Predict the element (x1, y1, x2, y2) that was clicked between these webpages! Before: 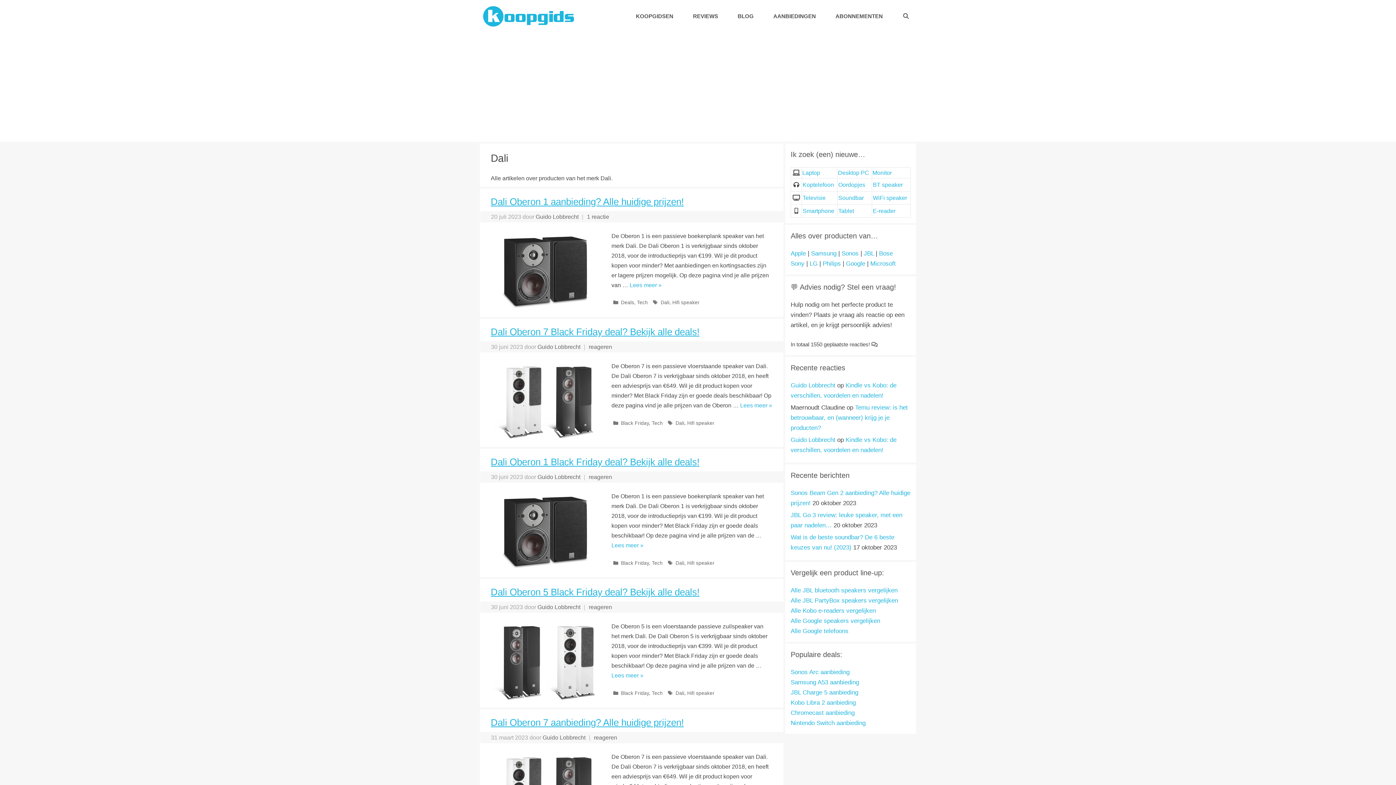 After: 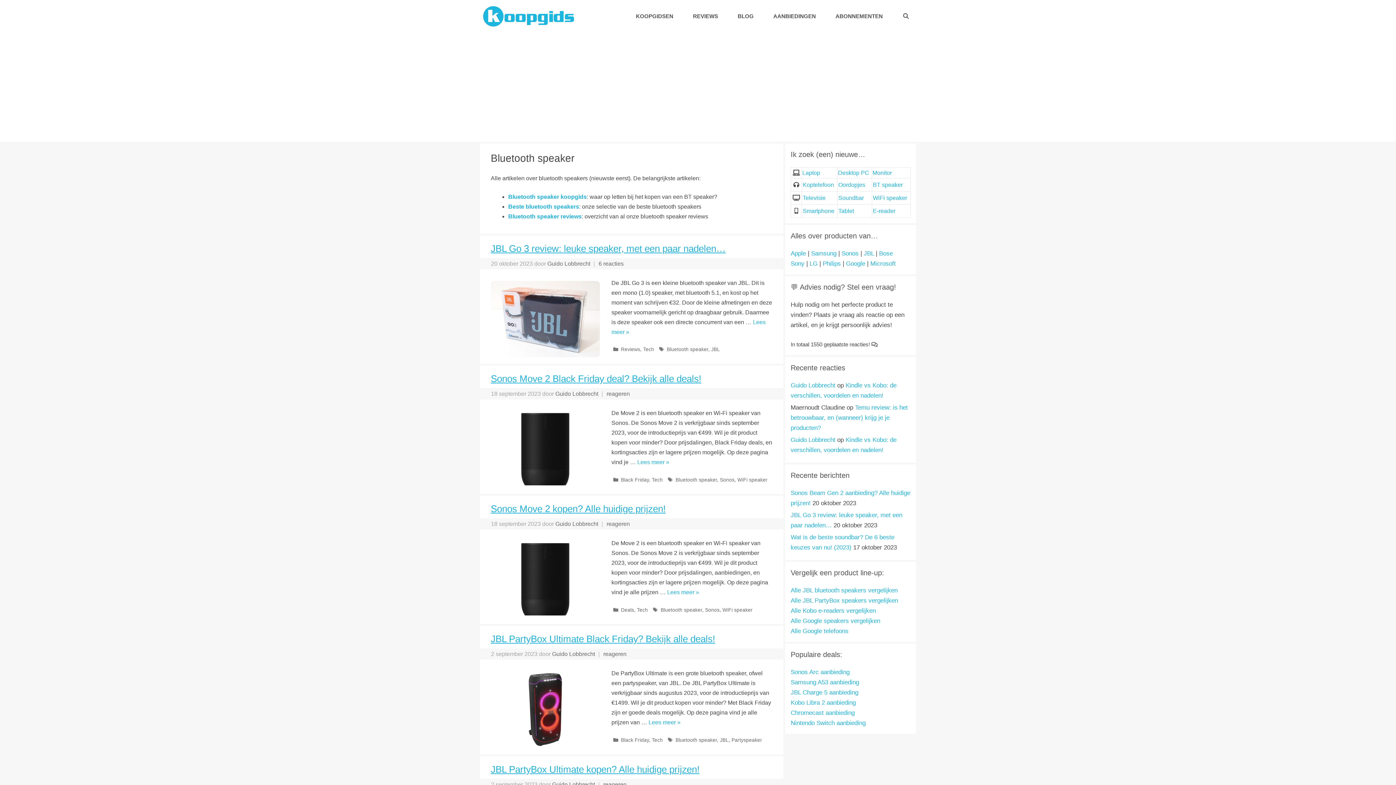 Action: label: BT speaker bbox: (873, 181, 902, 187)